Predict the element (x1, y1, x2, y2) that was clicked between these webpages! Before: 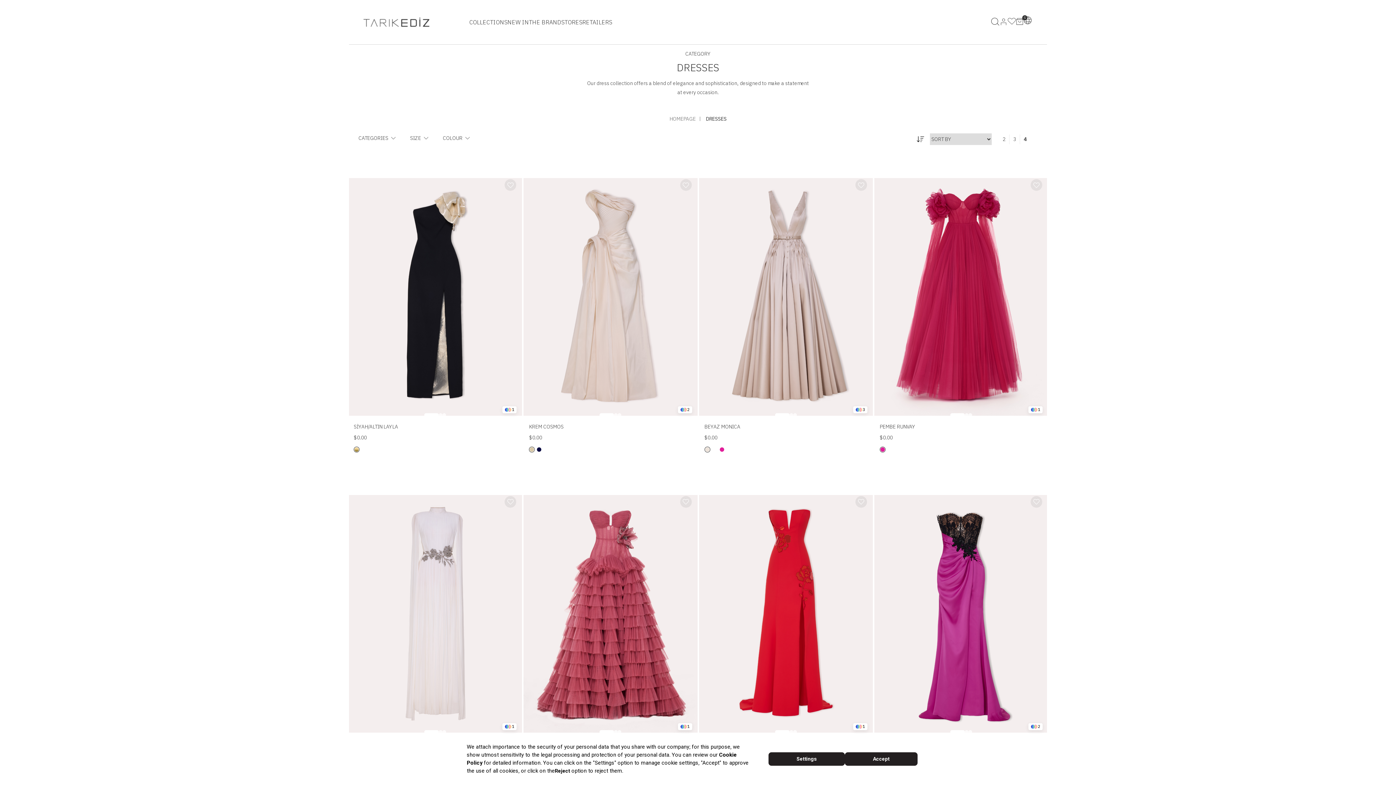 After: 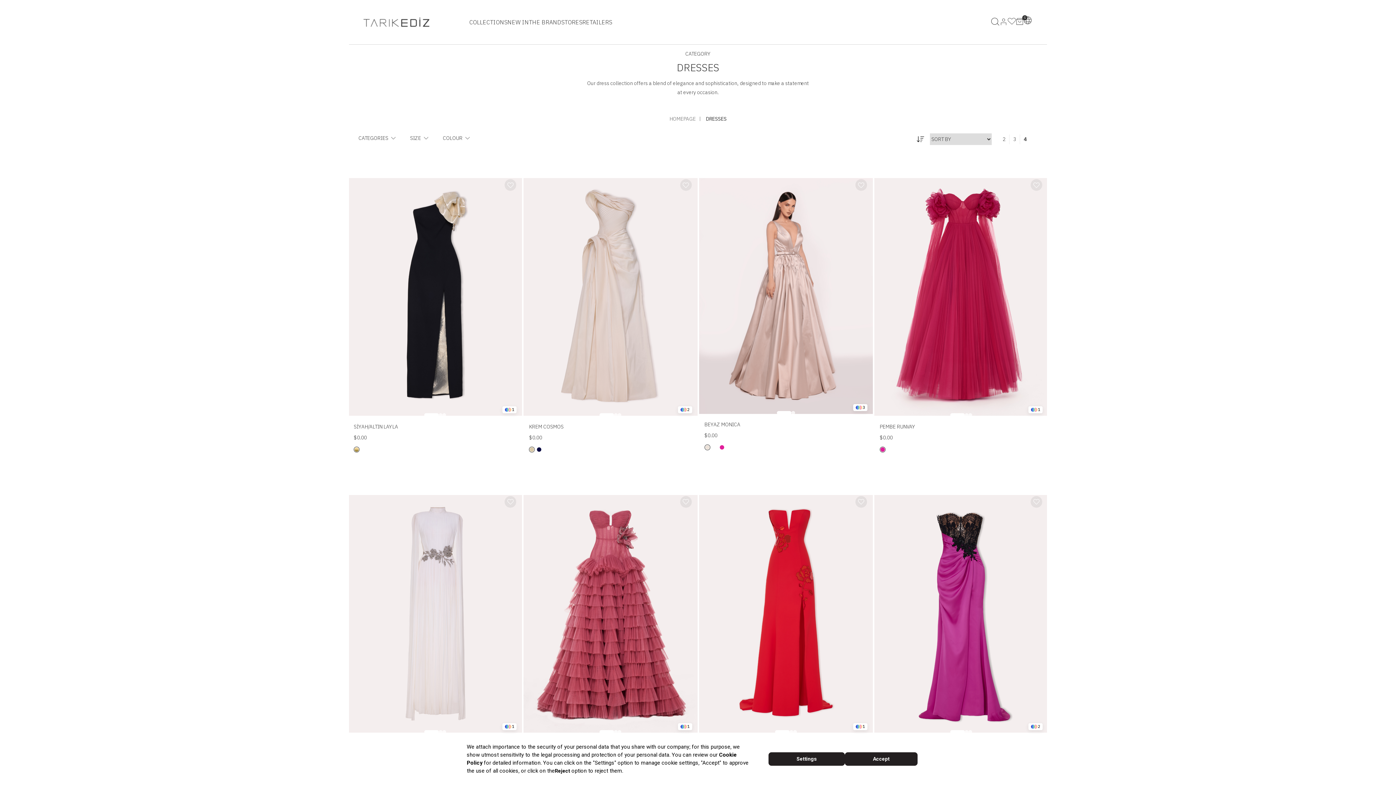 Action: bbox: (705, 447, 709, 451)